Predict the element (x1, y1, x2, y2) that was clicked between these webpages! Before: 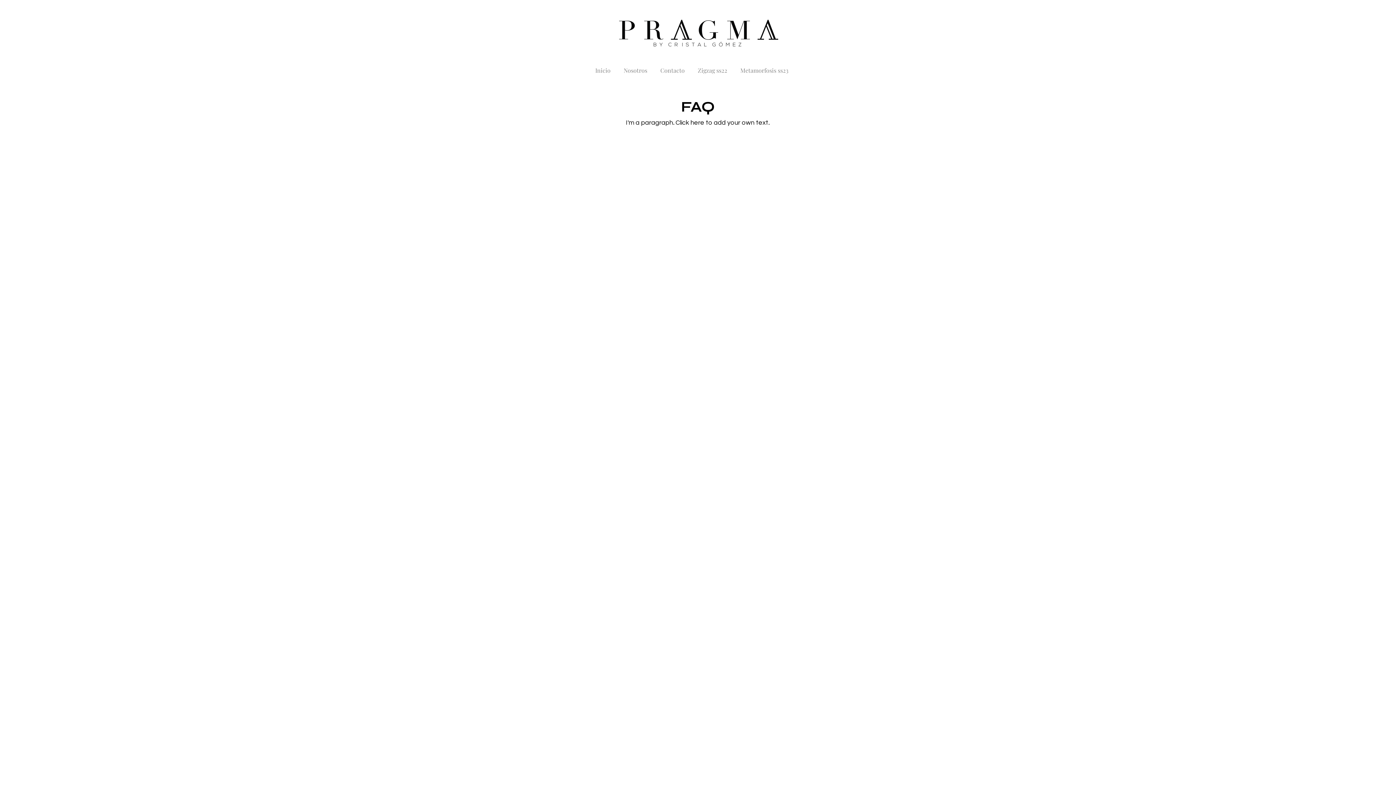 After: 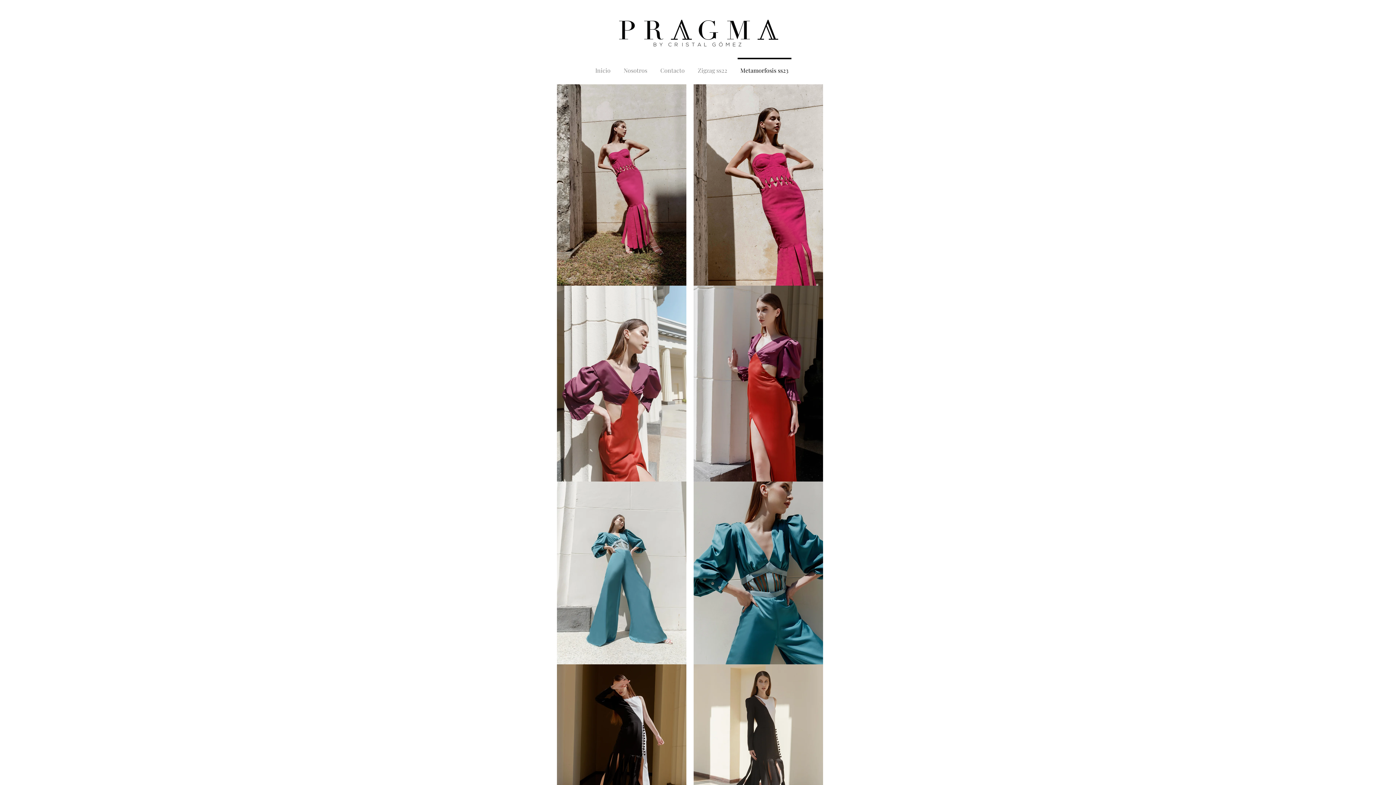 Action: label: Metamorfosis ss23 bbox: (734, 57, 795, 76)